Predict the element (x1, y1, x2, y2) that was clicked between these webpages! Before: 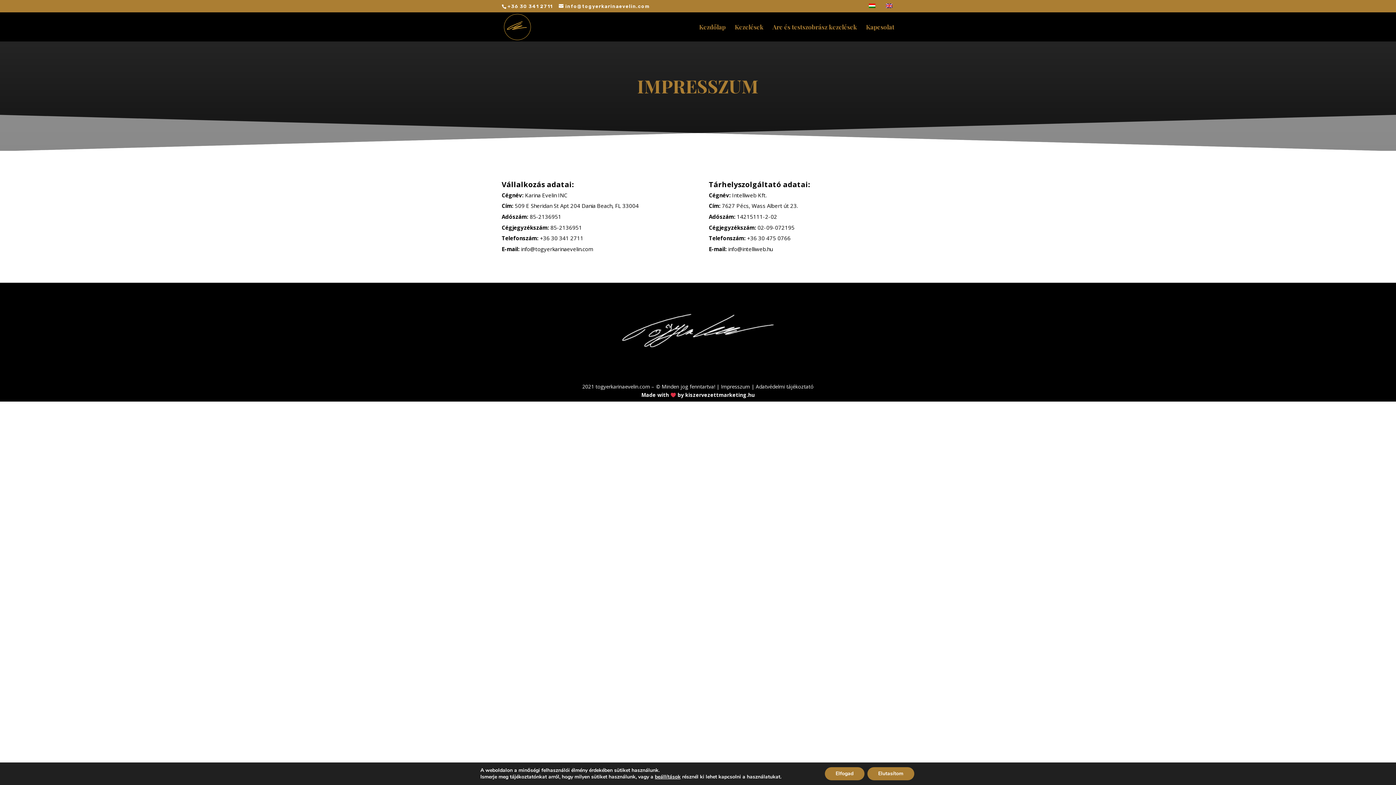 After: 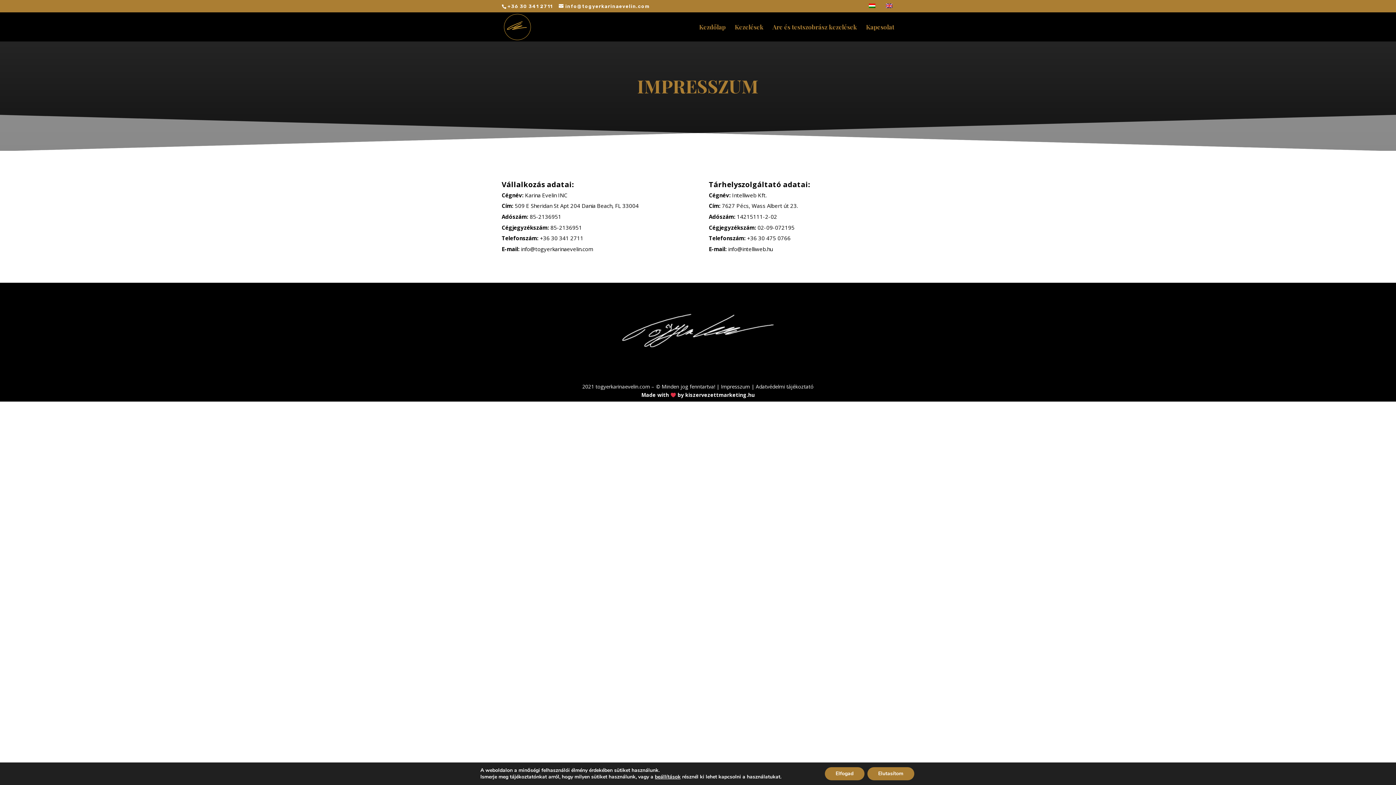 Action: bbox: (867, 3, 877, 11)